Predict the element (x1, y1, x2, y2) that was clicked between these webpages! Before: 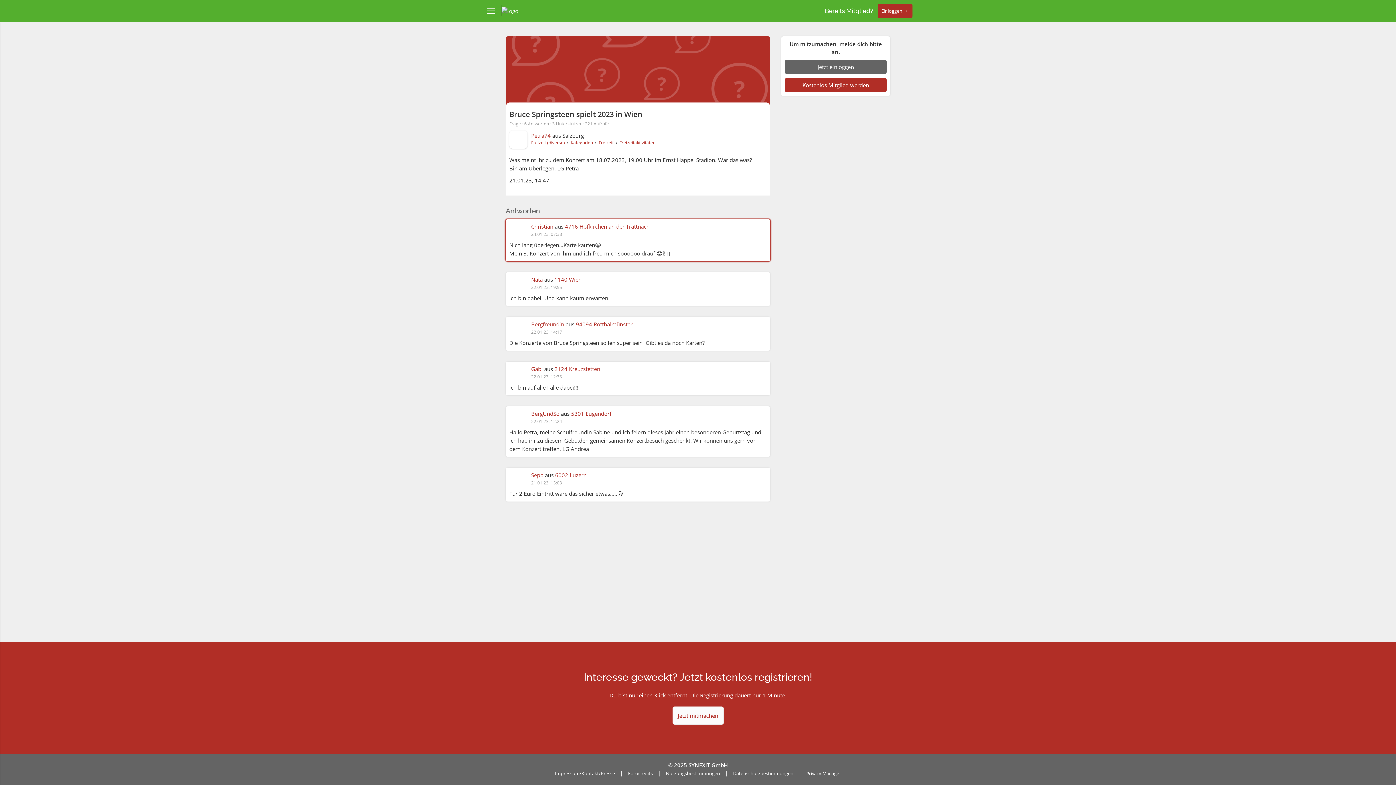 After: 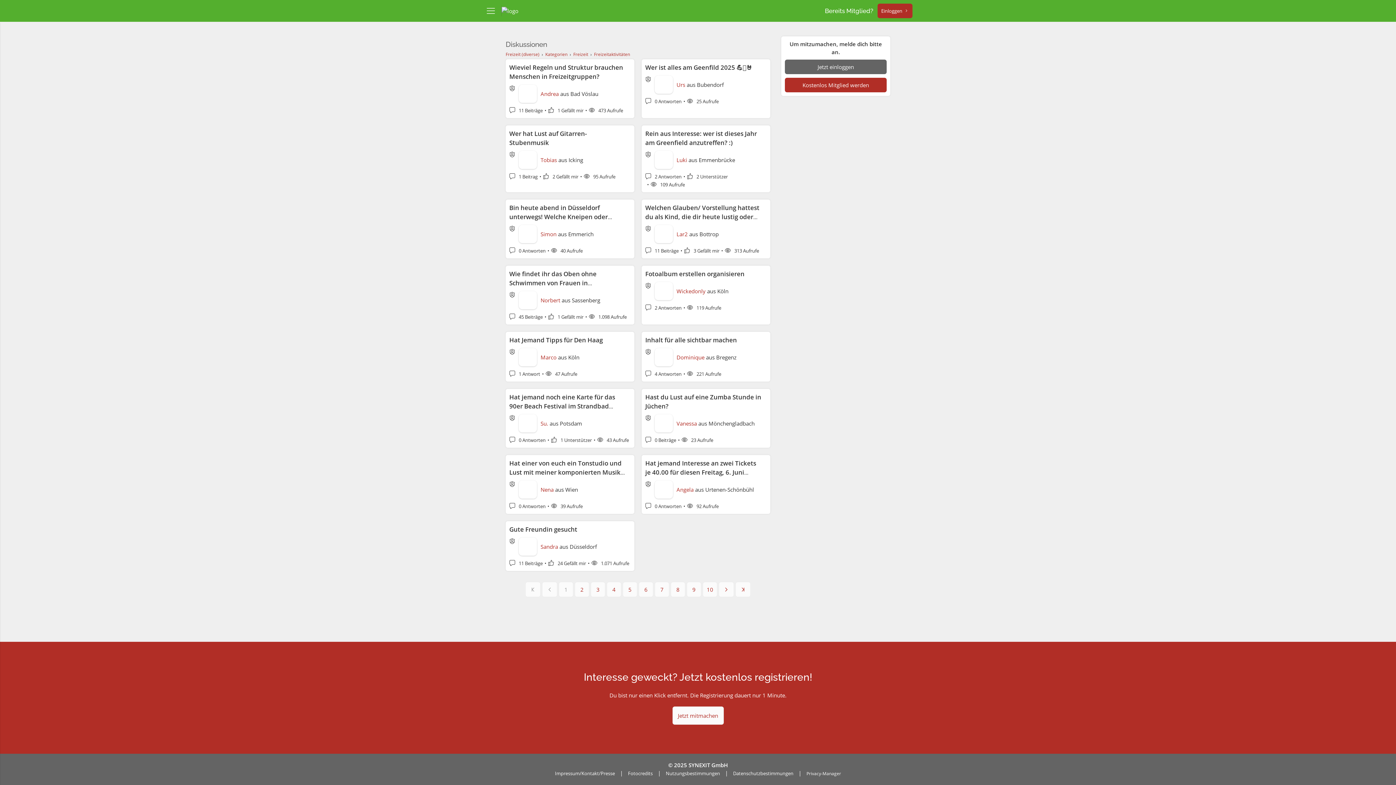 Action: label: Freizeitaktivitäten bbox: (619, 139, 655, 145)